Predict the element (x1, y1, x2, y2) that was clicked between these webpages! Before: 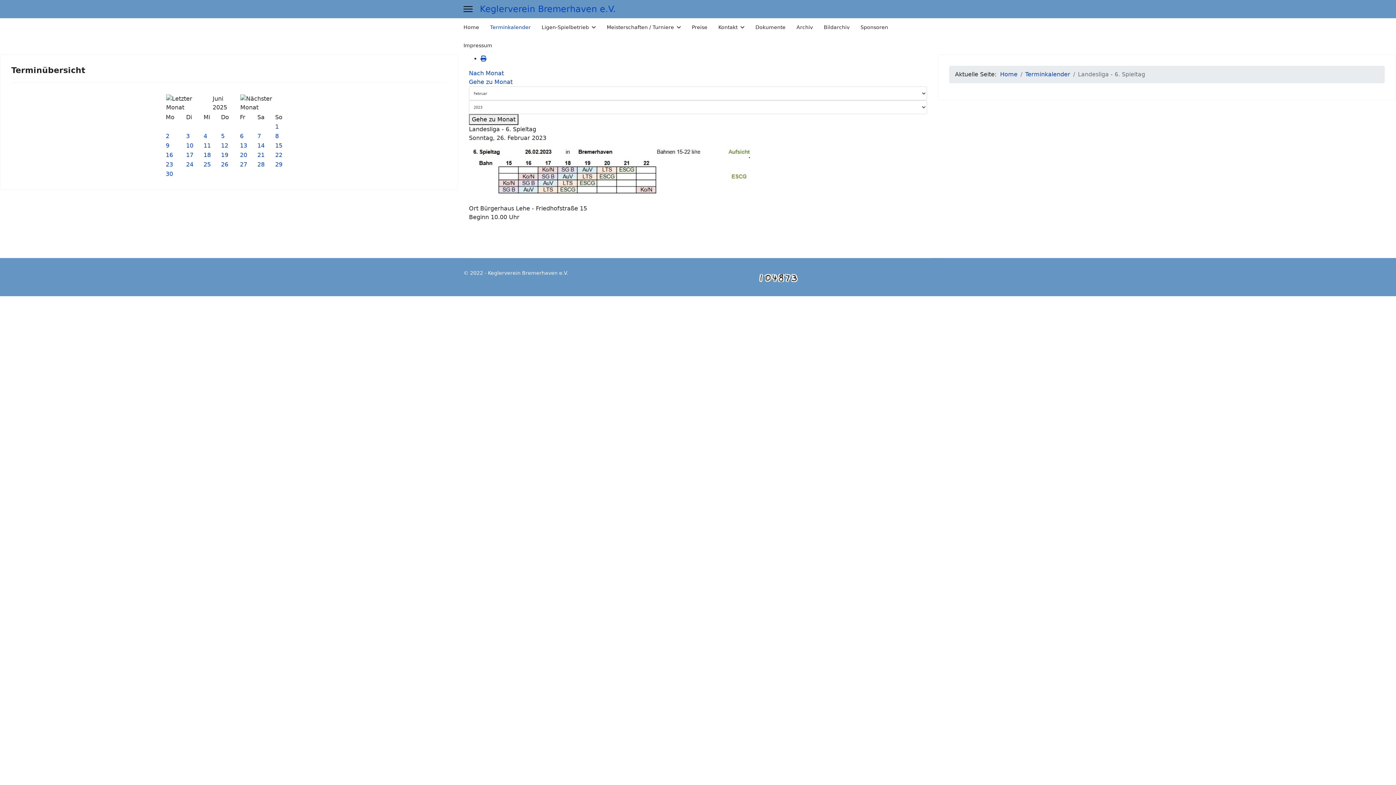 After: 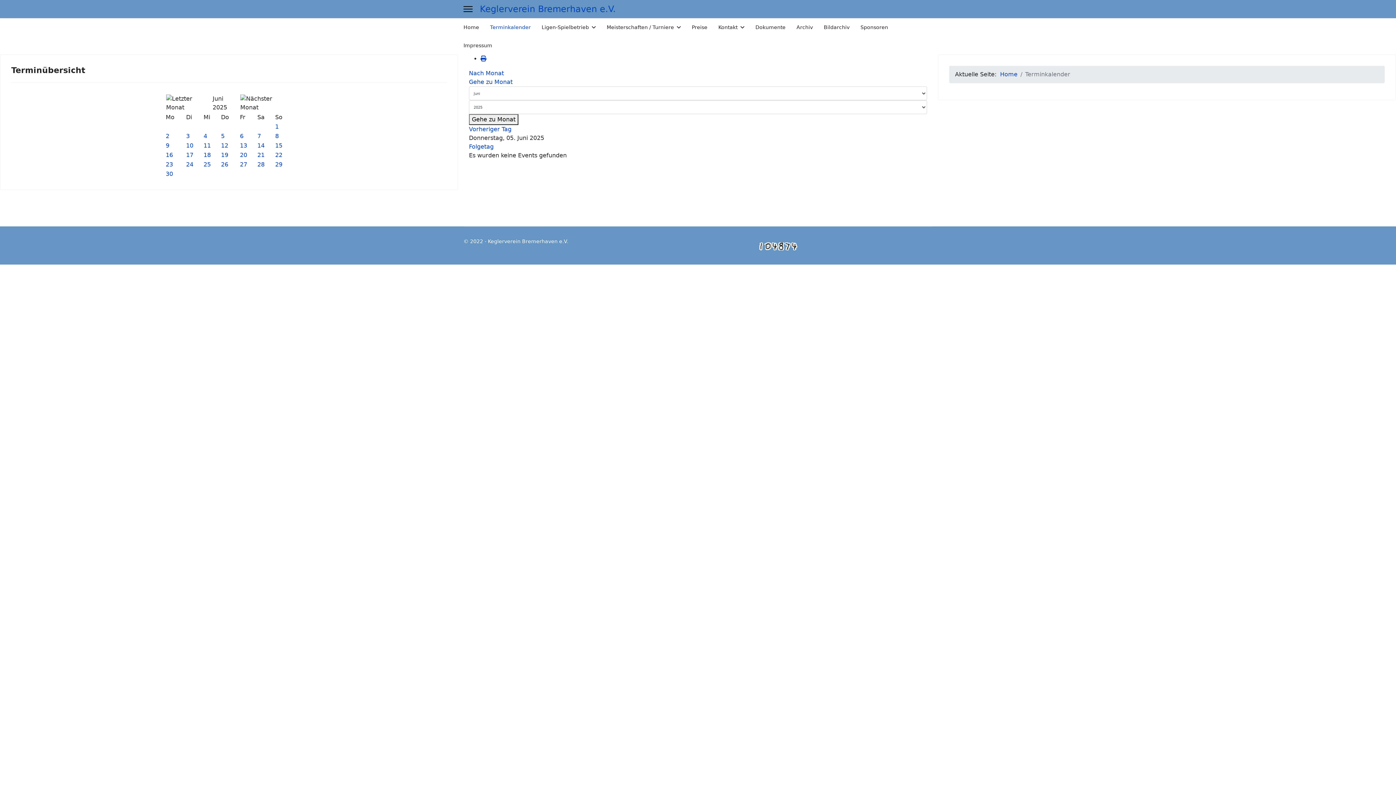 Action: bbox: (221, 132, 224, 139) label: 5